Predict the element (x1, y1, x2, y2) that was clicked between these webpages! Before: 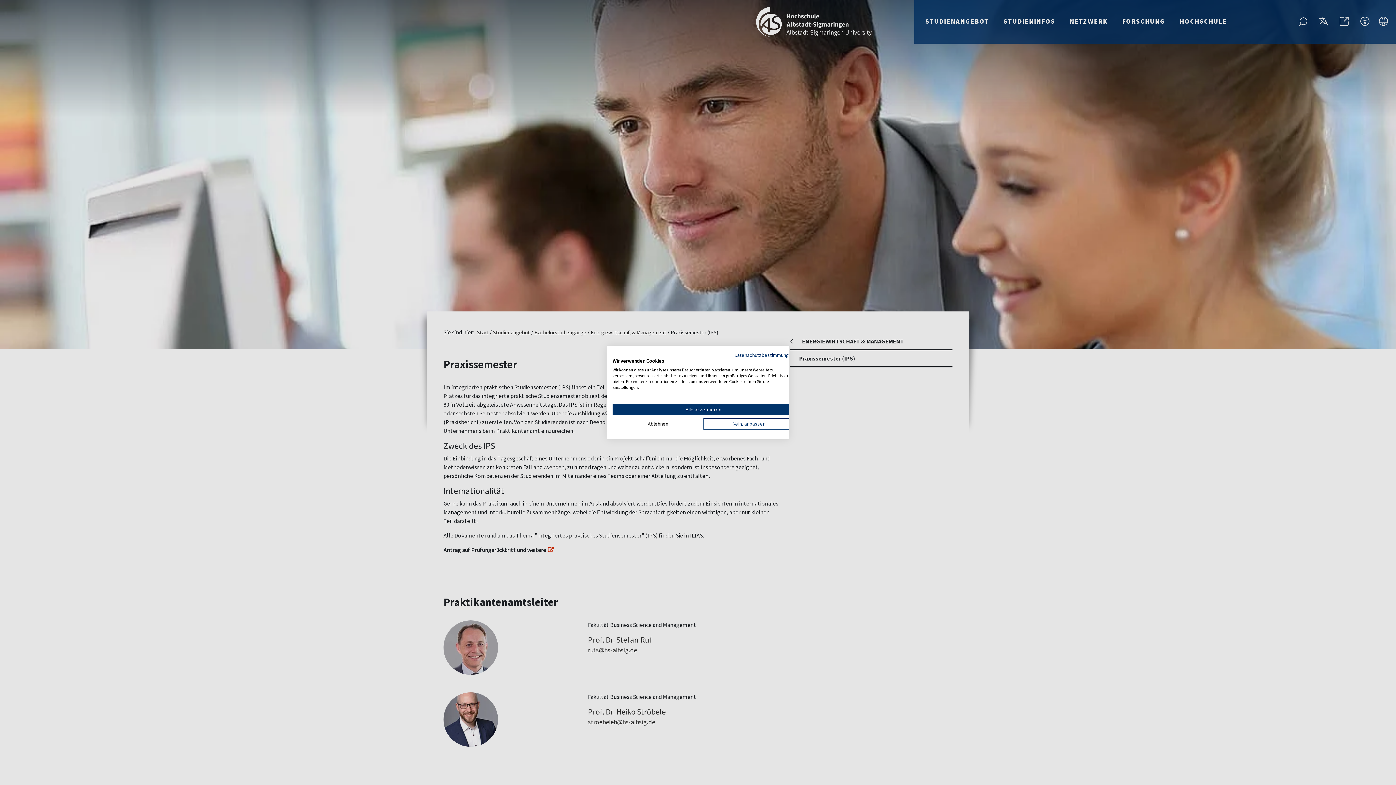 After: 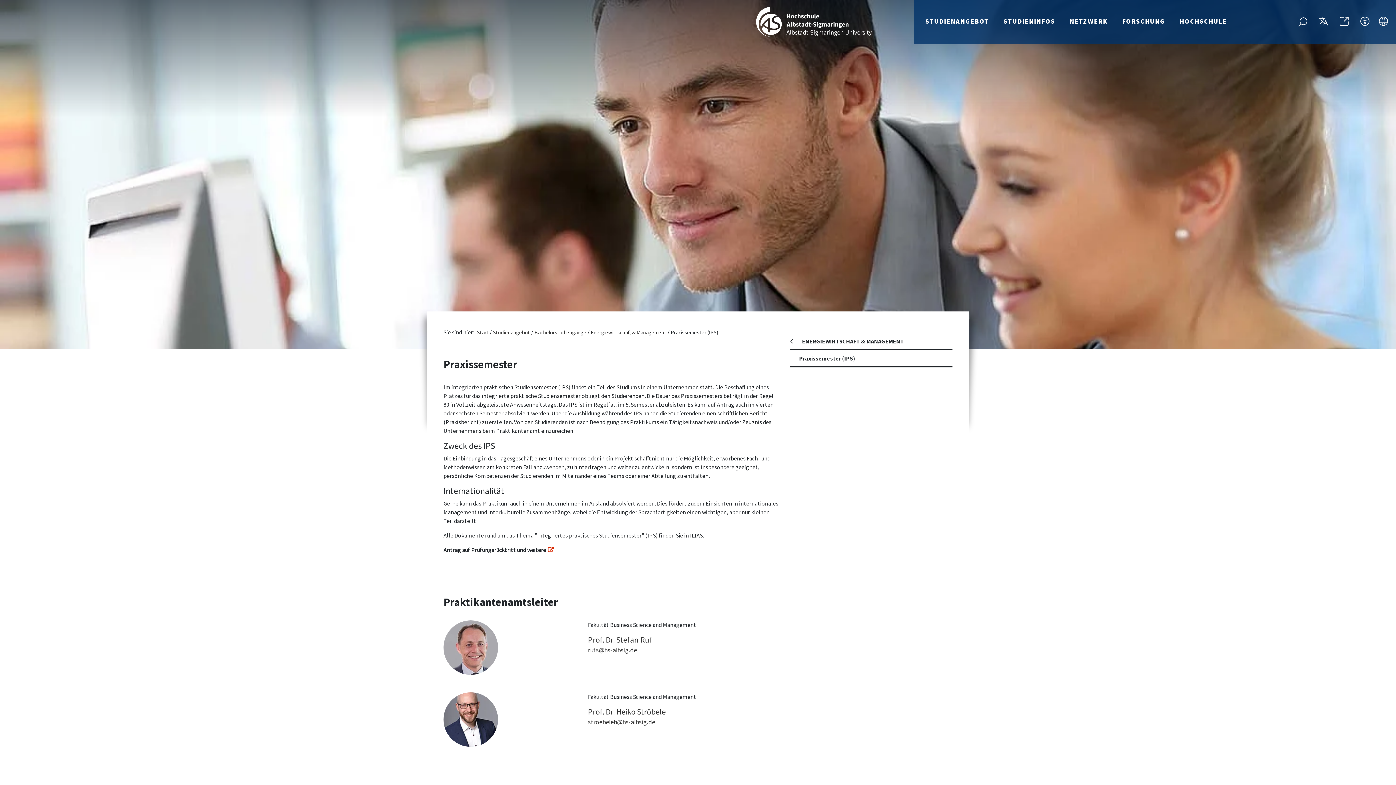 Action: label: Alle verweigern cookies bbox: (612, 418, 703, 429)